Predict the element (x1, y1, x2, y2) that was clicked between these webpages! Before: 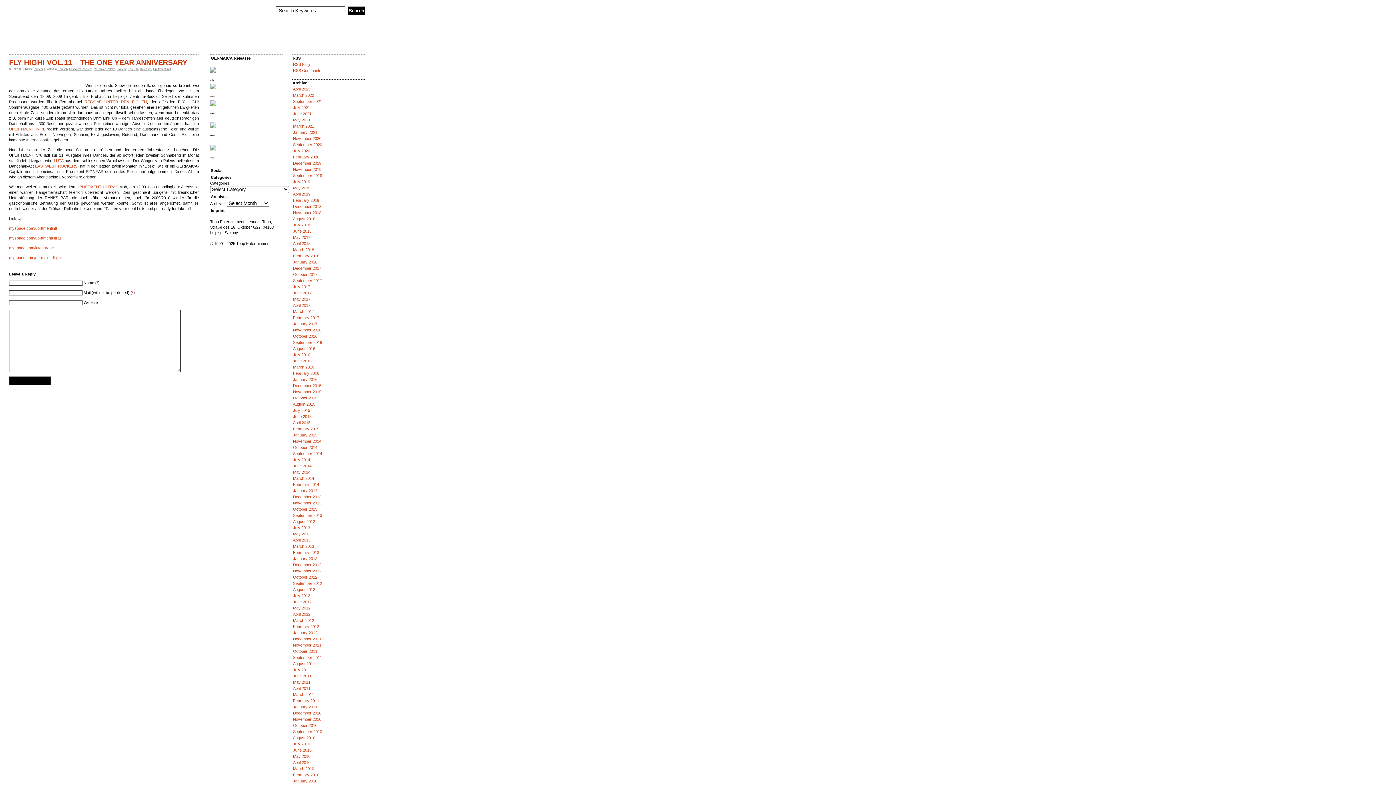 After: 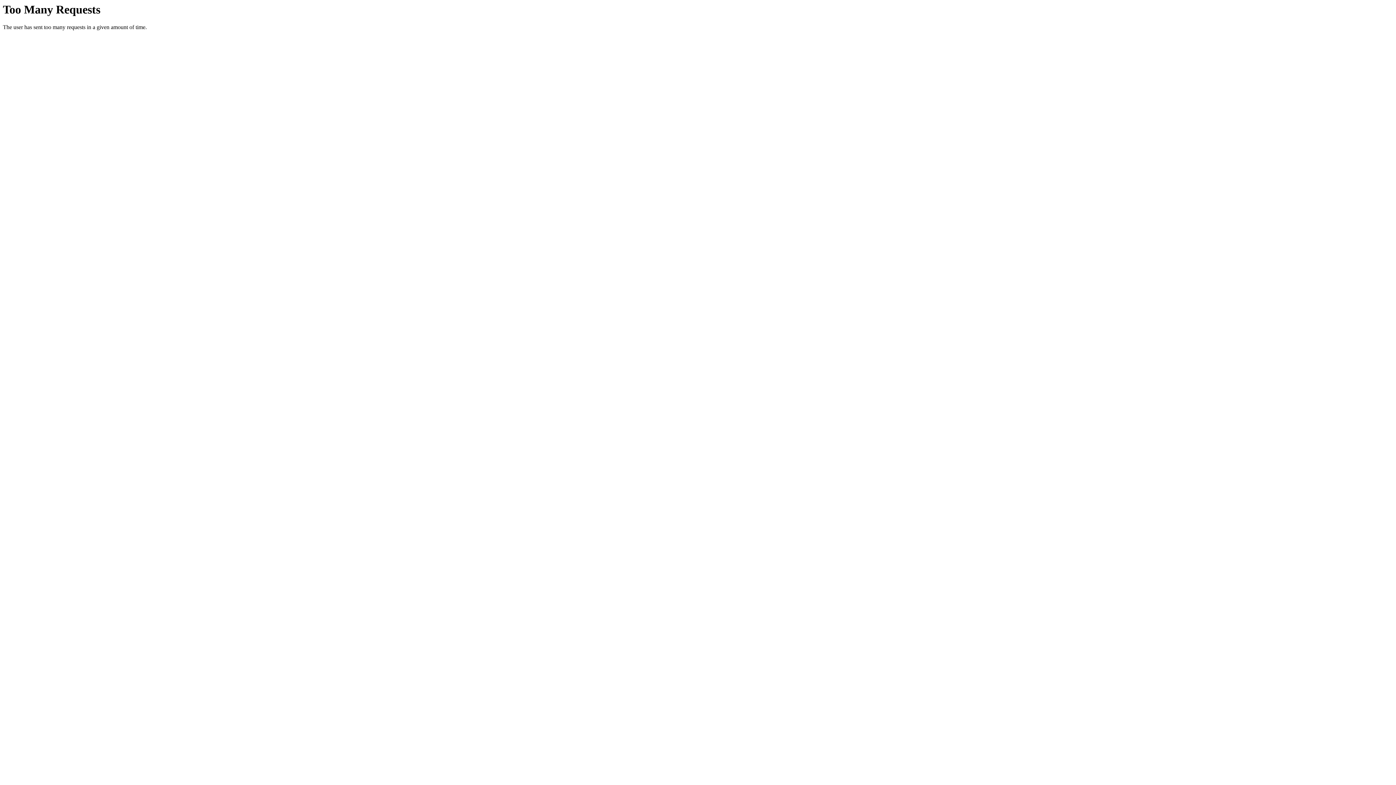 Action: label: May 2010 bbox: (292, 754, 310, 758)